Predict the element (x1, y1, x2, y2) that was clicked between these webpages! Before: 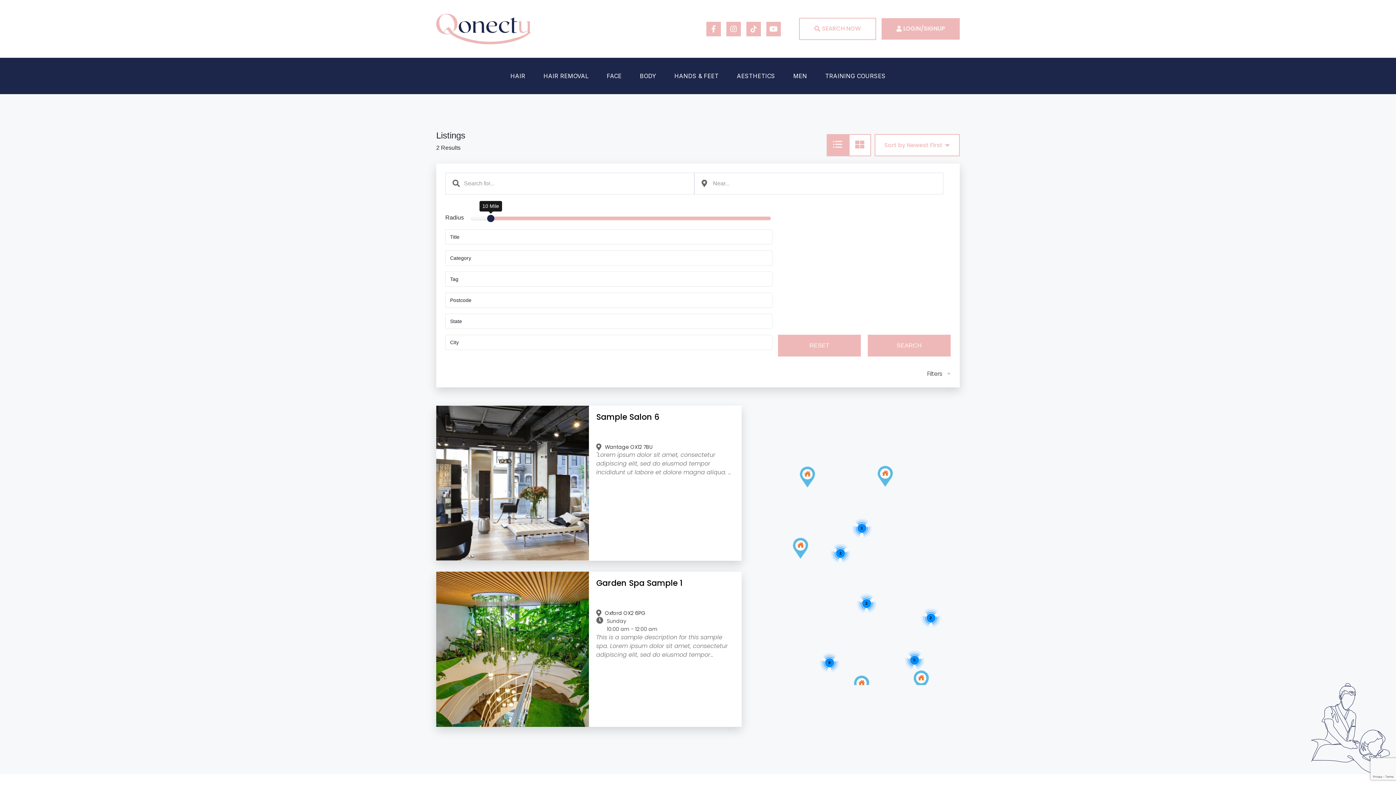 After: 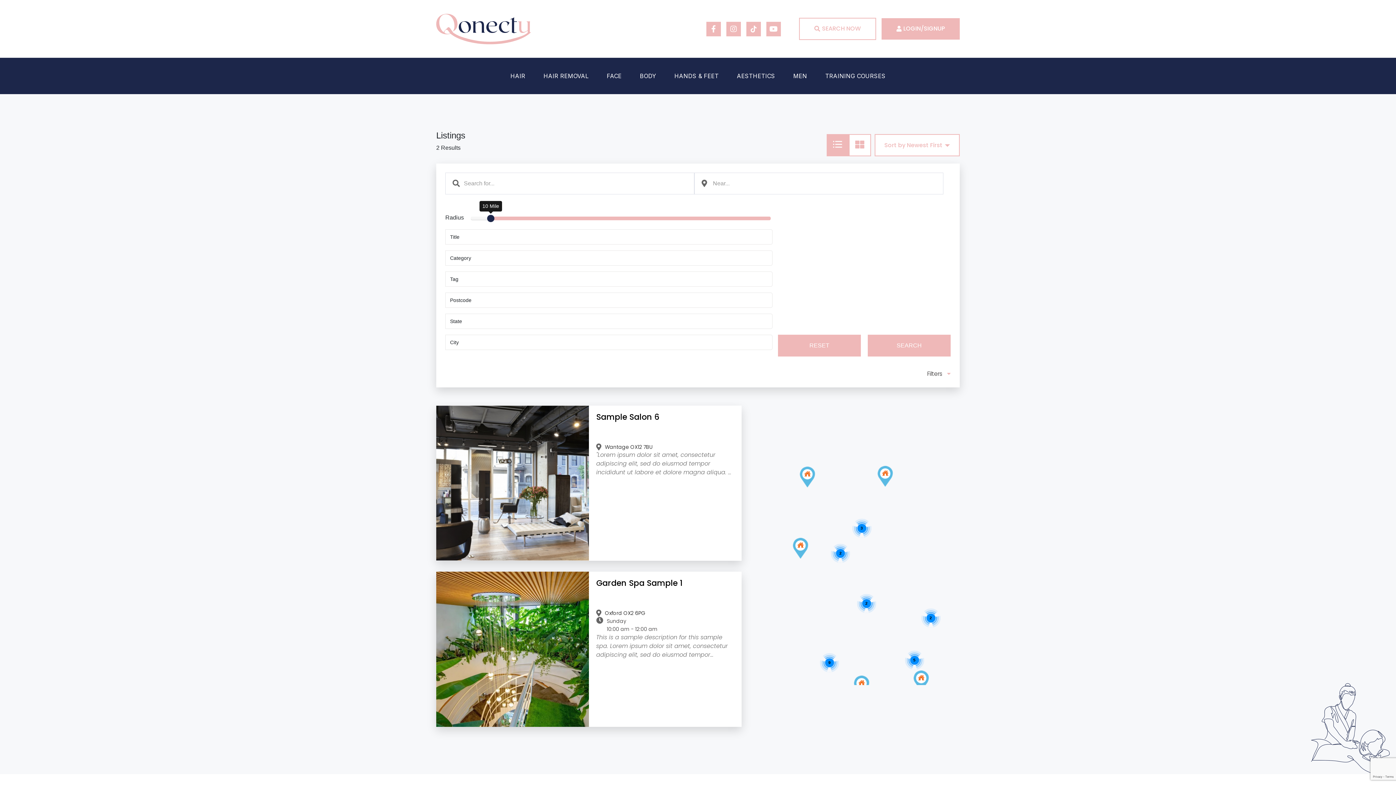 Action: bbox: (868, 334, 950, 356) label: SEARCH